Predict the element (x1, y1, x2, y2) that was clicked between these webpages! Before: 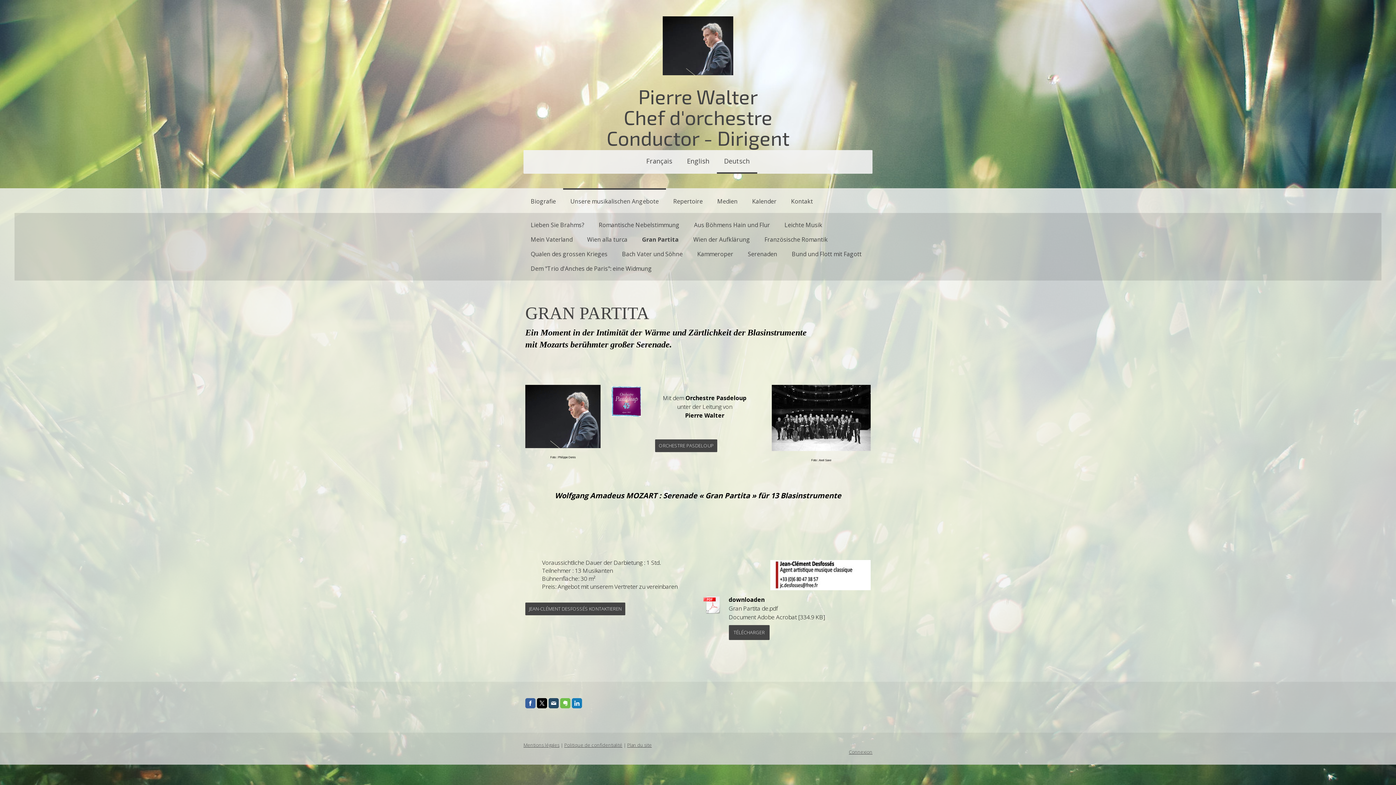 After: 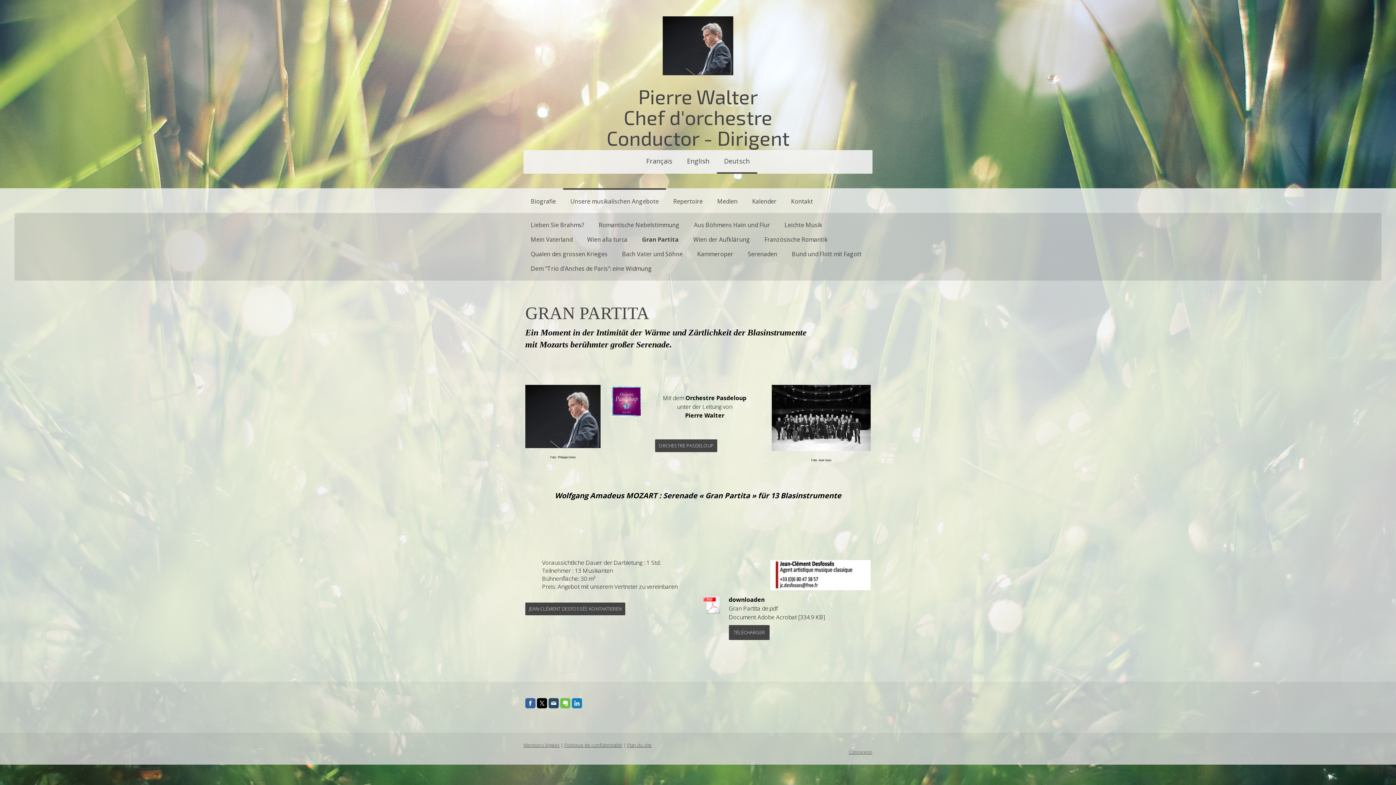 Action: bbox: (560, 698, 570, 708)